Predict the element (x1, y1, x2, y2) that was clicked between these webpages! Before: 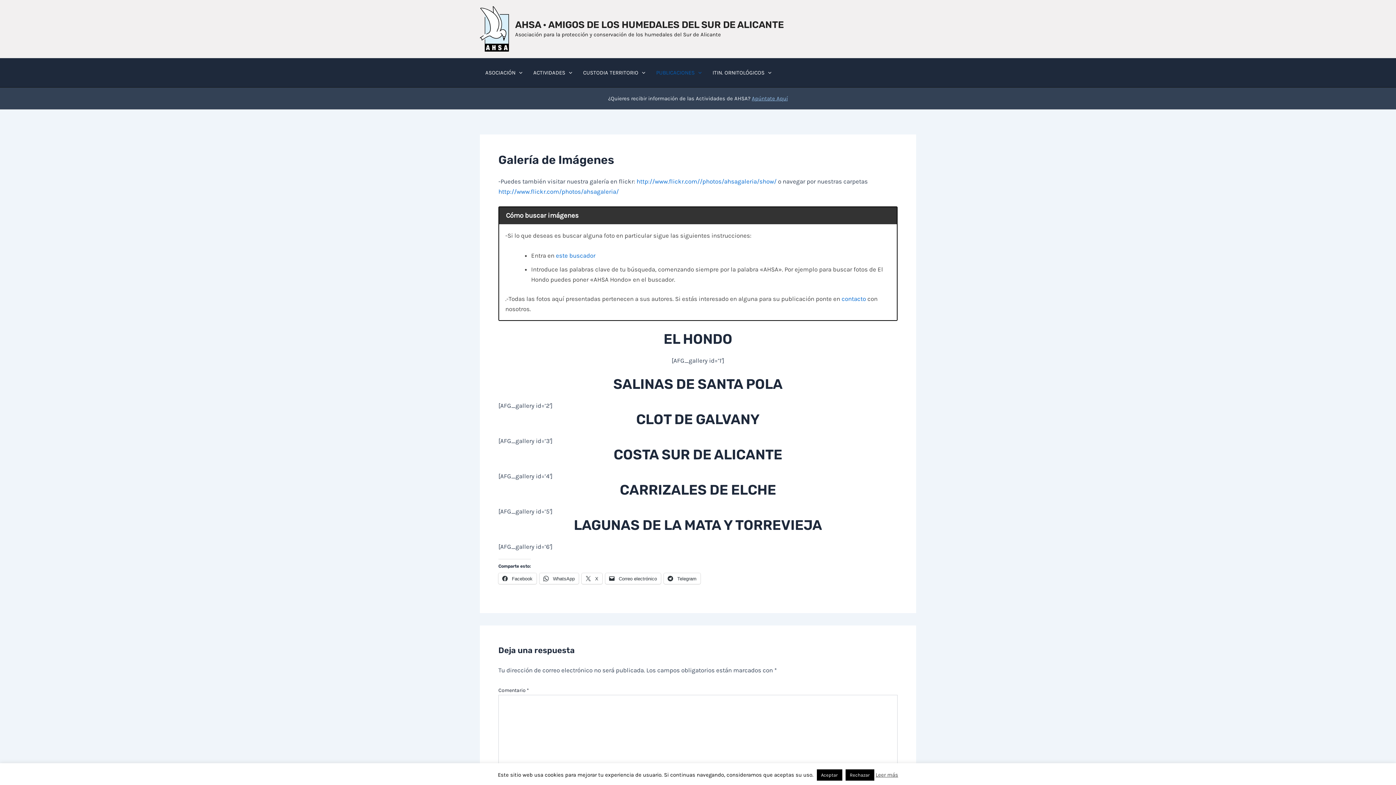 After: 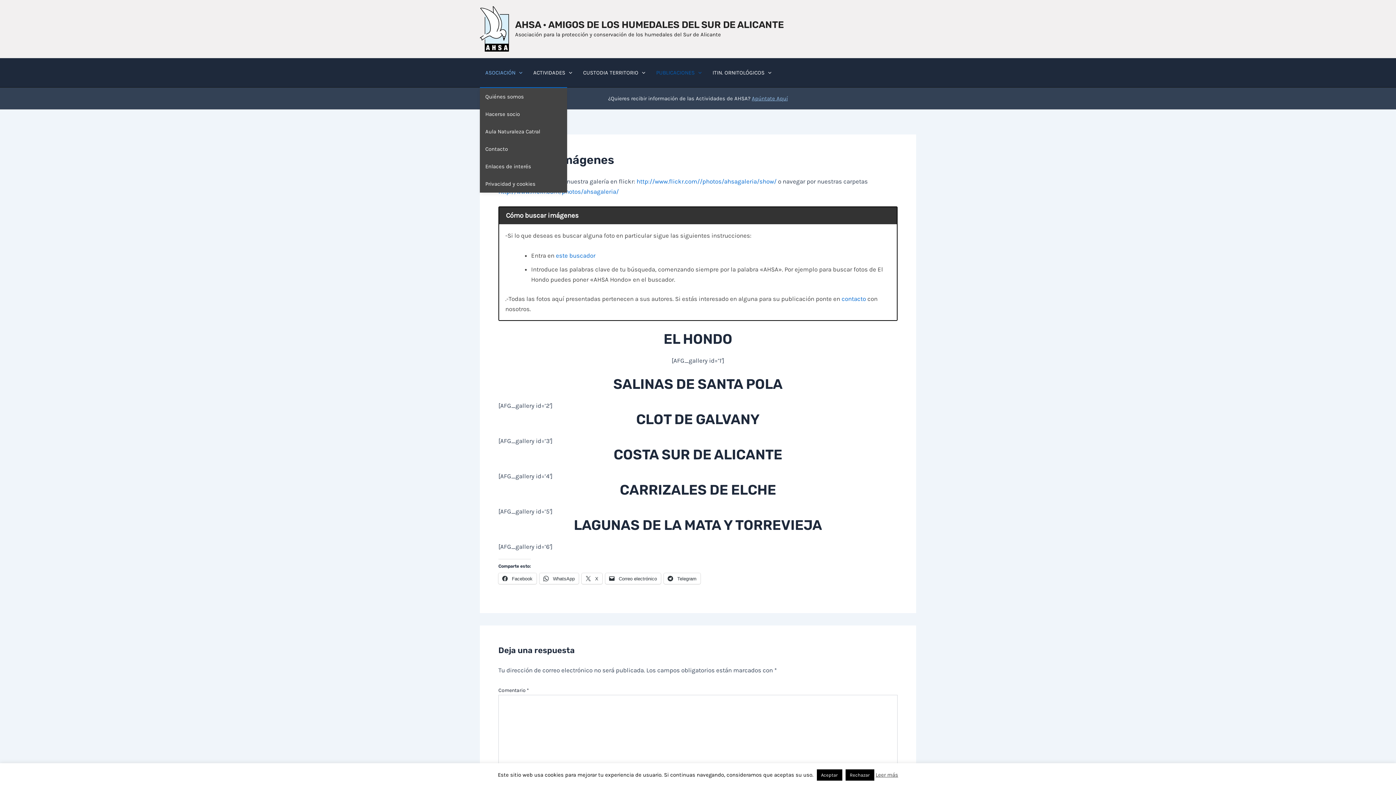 Action: bbox: (480, 58, 528, 87) label: ASOCIACIÓN